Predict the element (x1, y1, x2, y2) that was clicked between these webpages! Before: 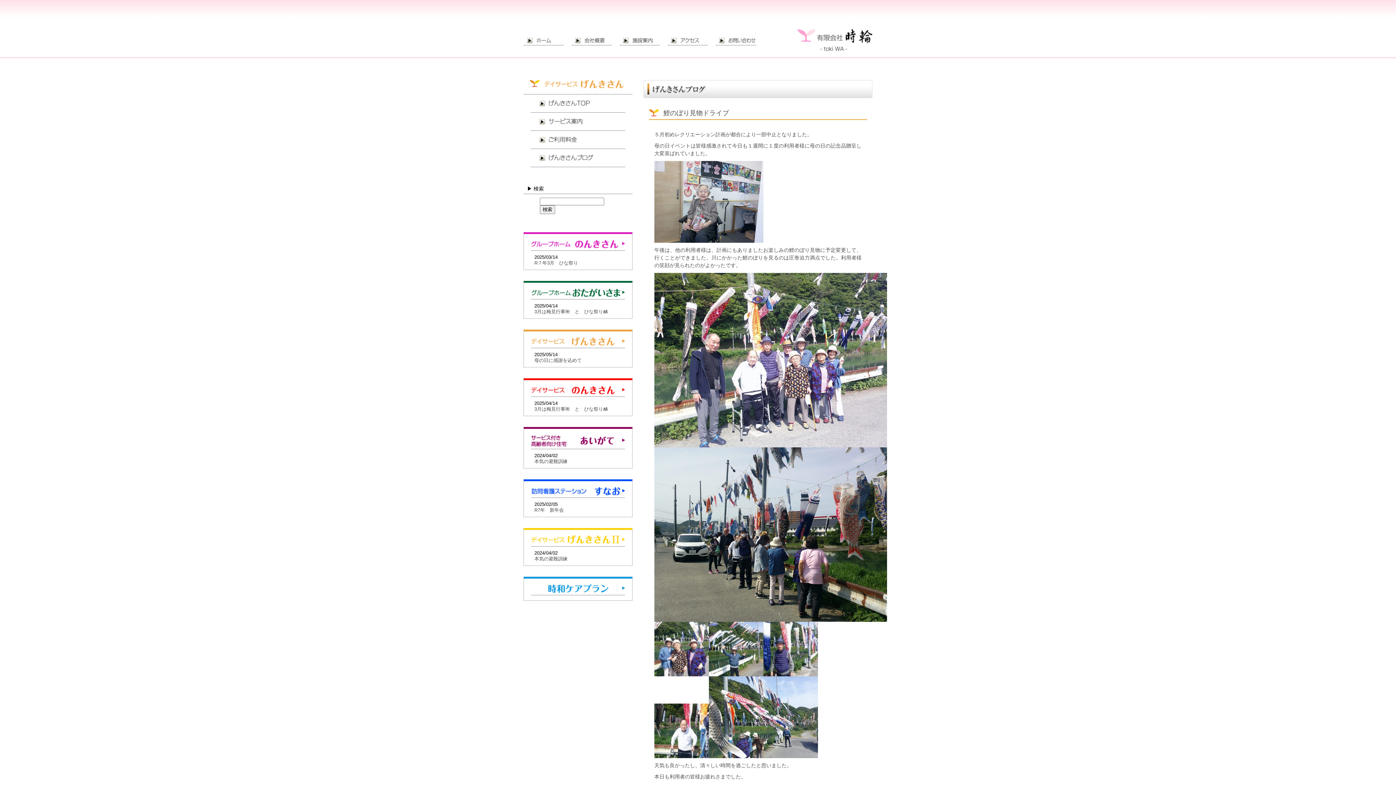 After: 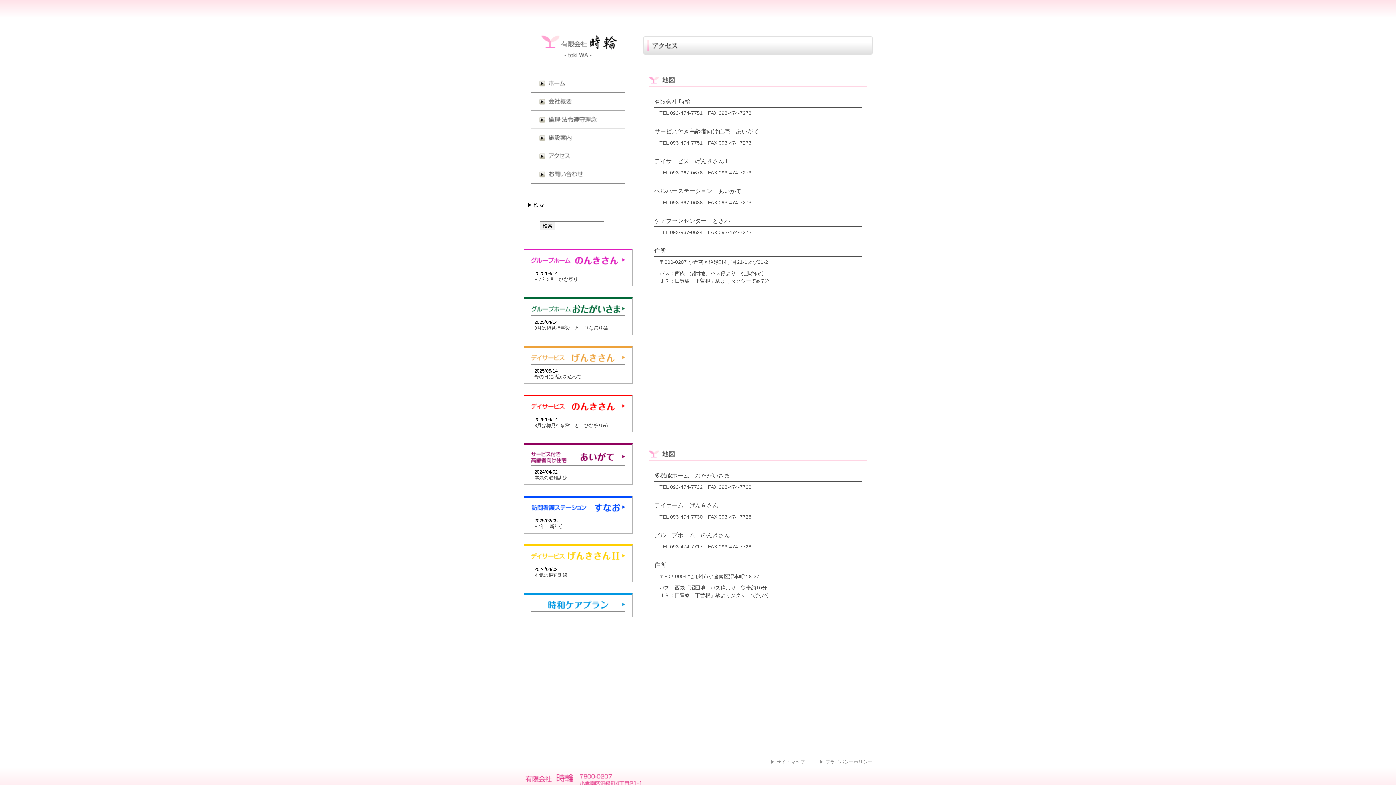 Action: label: アクセス bbox: (667, 27, 708, 58)